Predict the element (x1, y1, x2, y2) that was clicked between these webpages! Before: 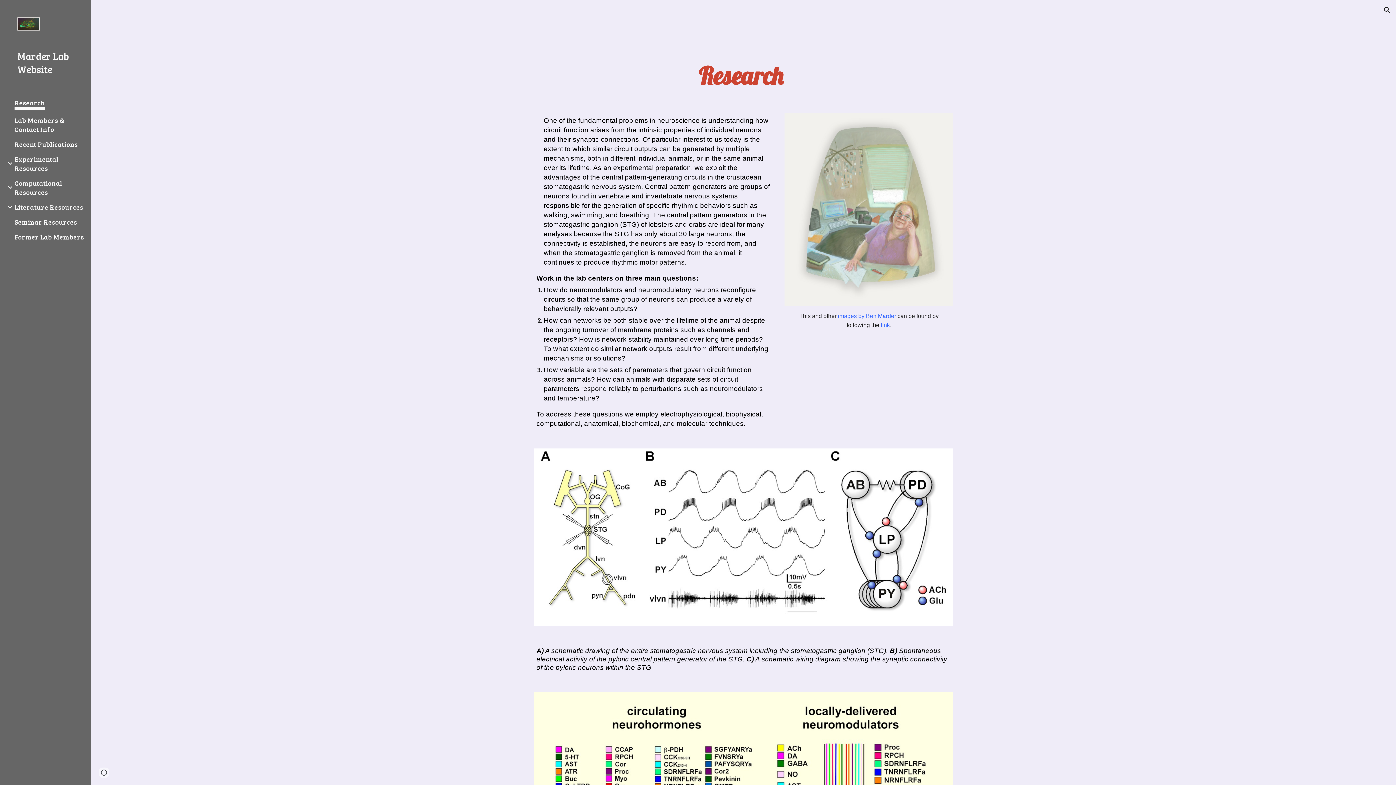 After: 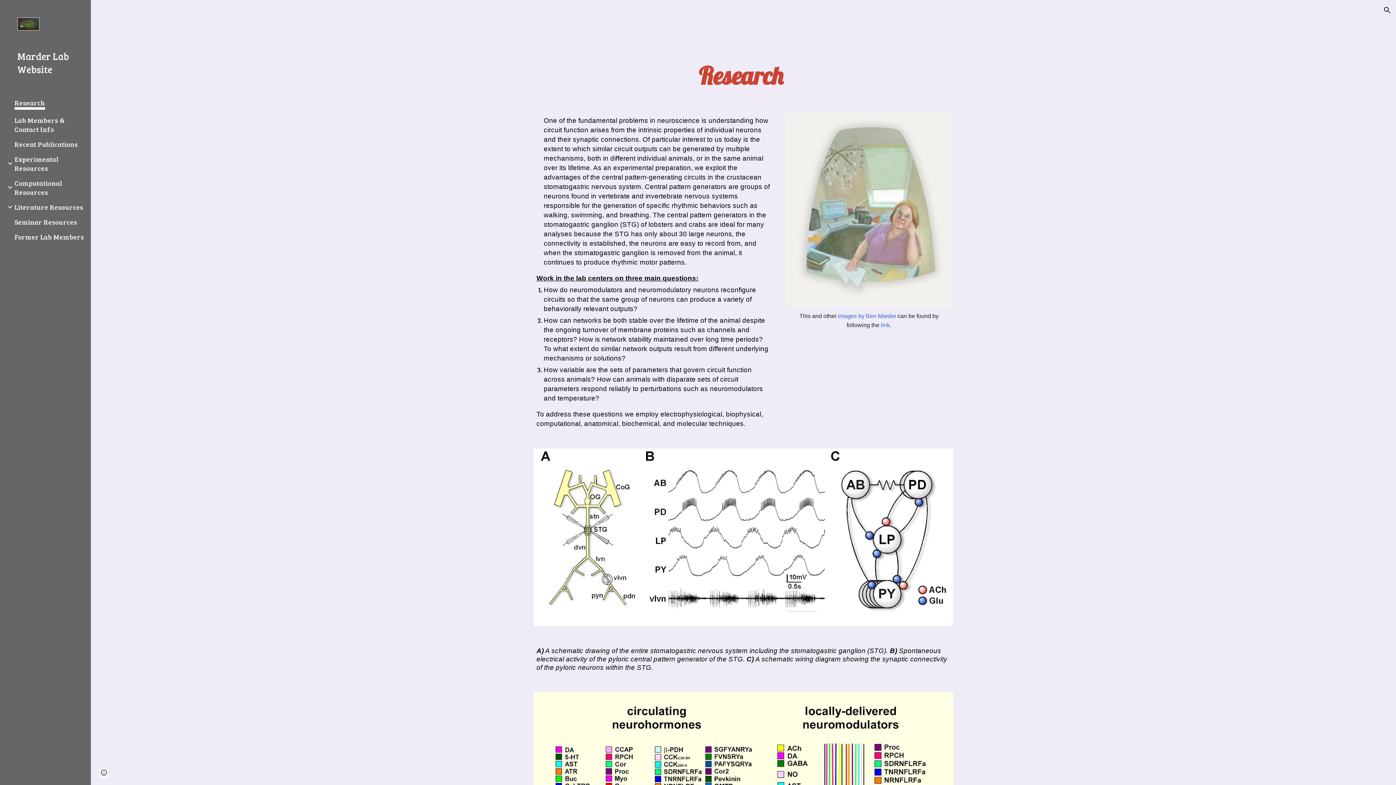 Action: label: Research bbox: (14, 98, 45, 109)